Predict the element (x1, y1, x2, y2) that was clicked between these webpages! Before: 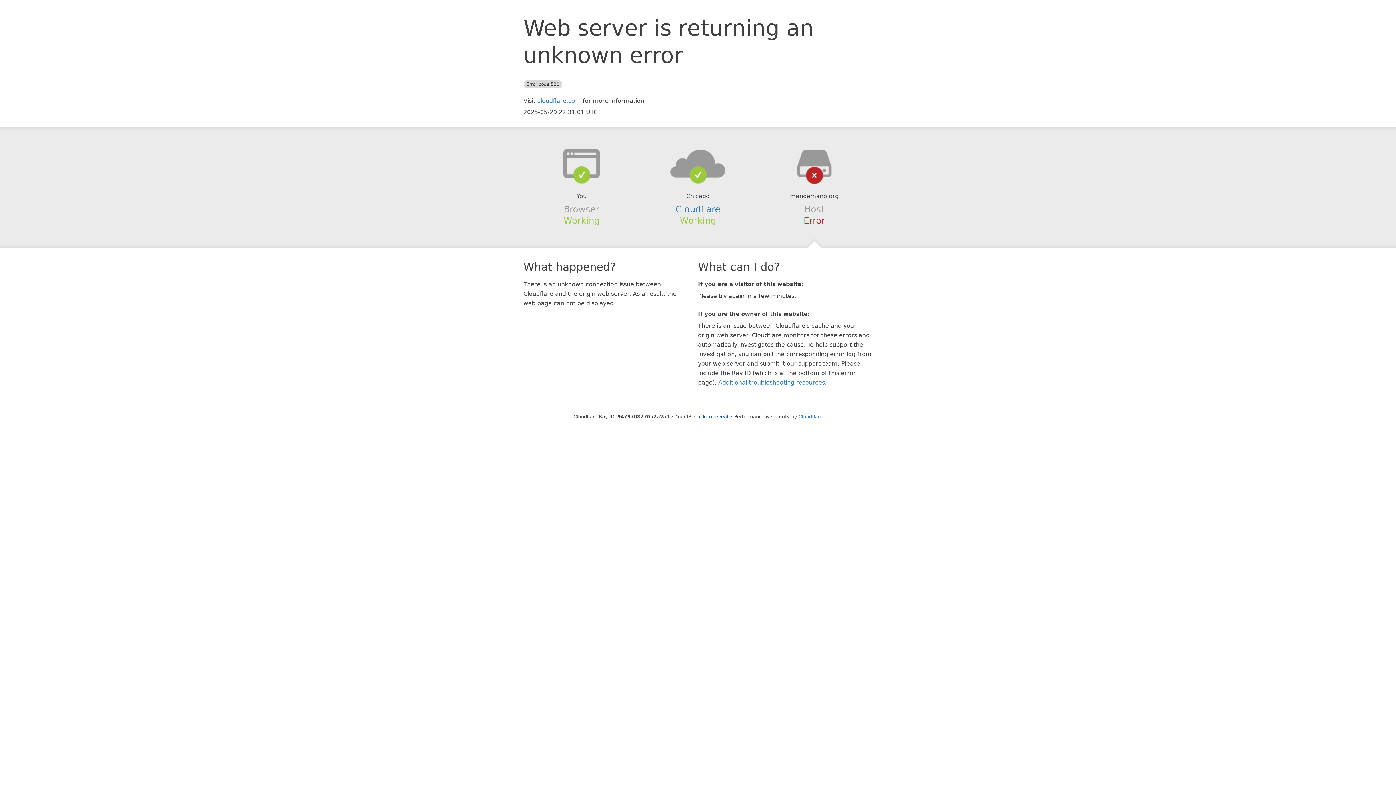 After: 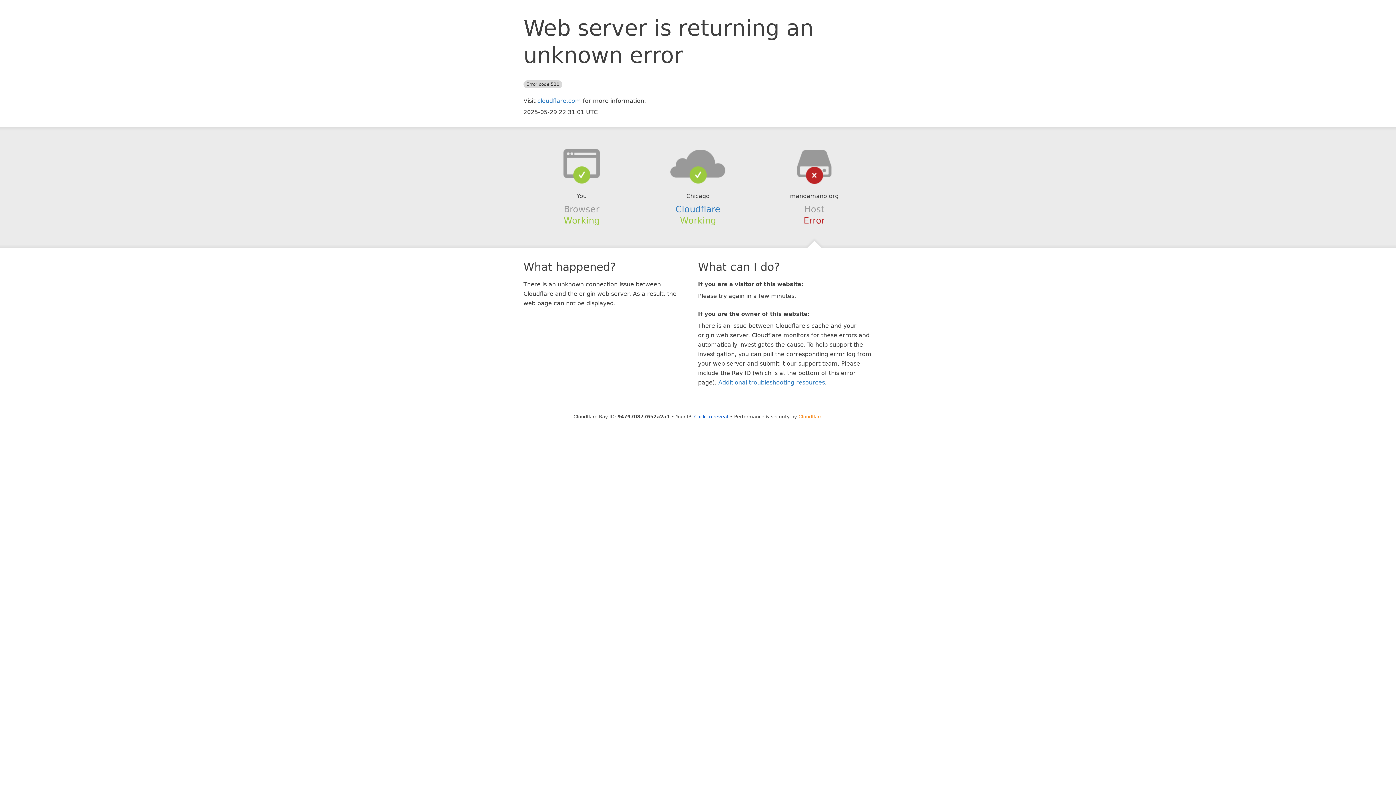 Action: label: Cloudflare bbox: (798, 414, 822, 419)